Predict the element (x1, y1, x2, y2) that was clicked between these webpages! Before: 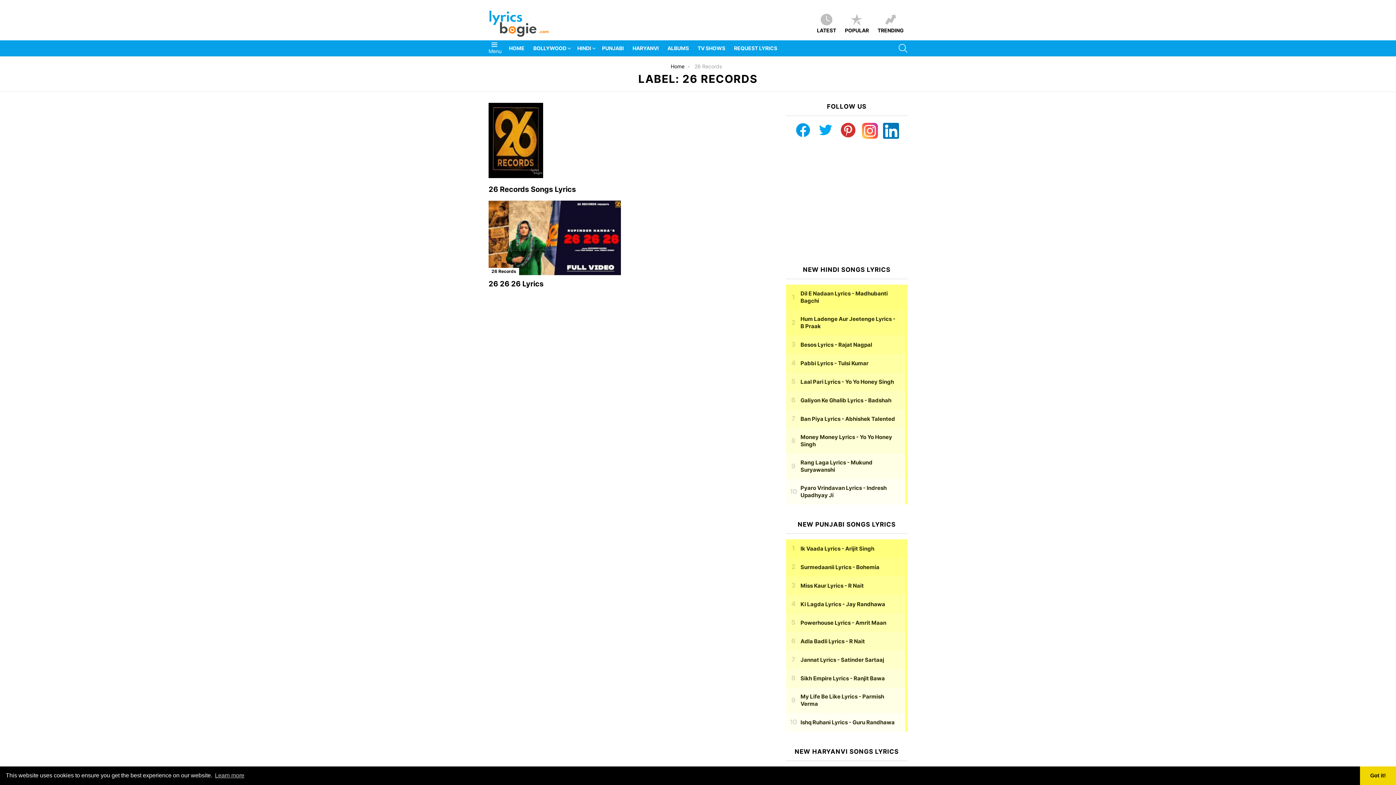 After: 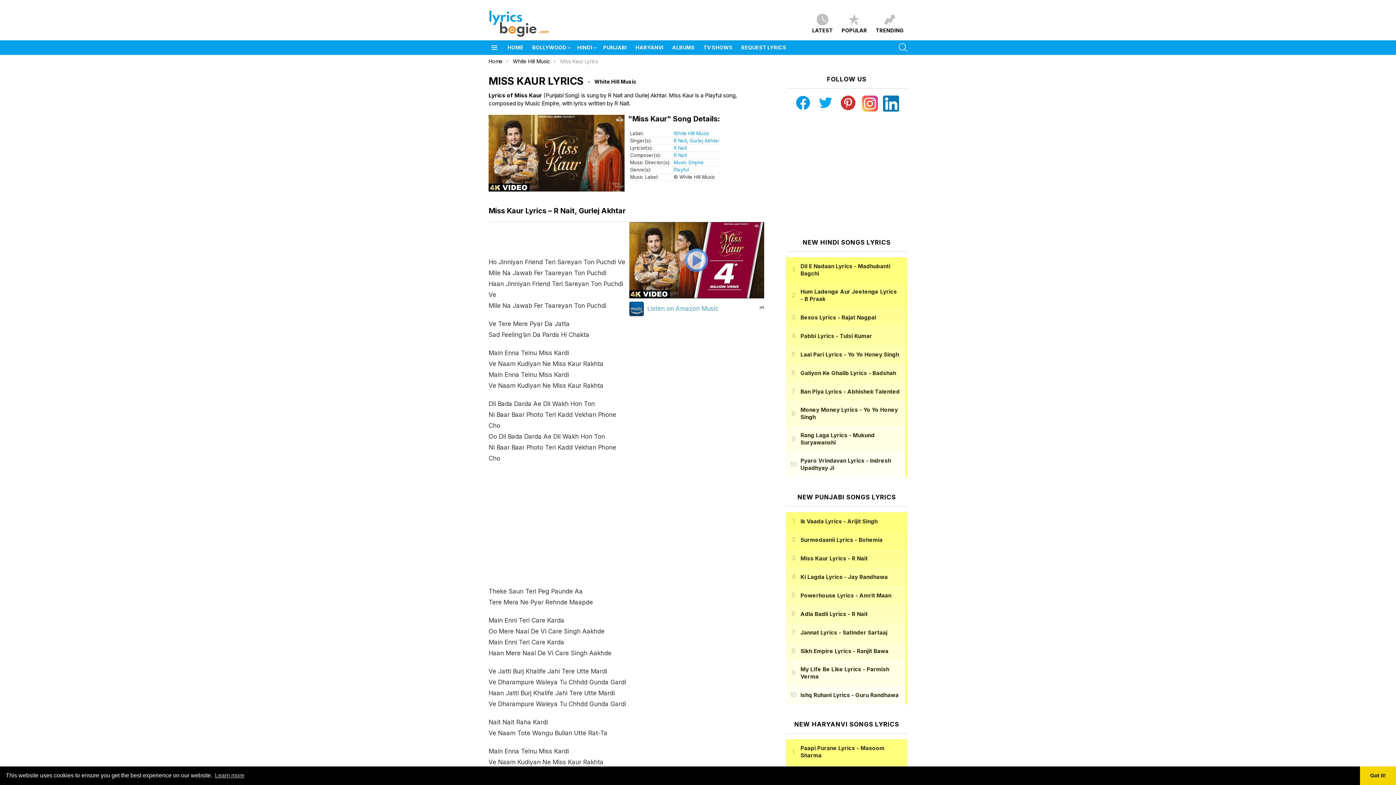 Action: bbox: (800, 582, 864, 589) label: Miss Kaur Lyrics - R Nait